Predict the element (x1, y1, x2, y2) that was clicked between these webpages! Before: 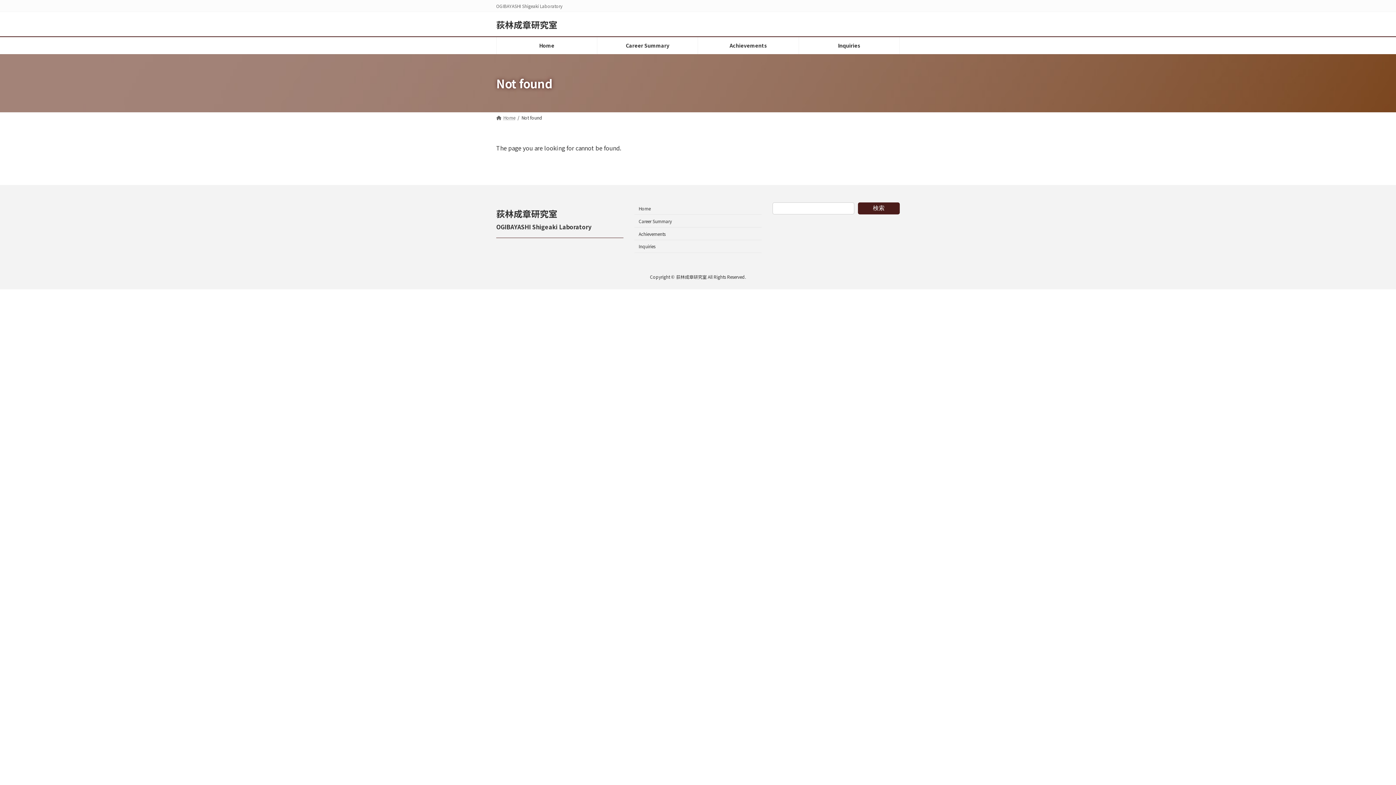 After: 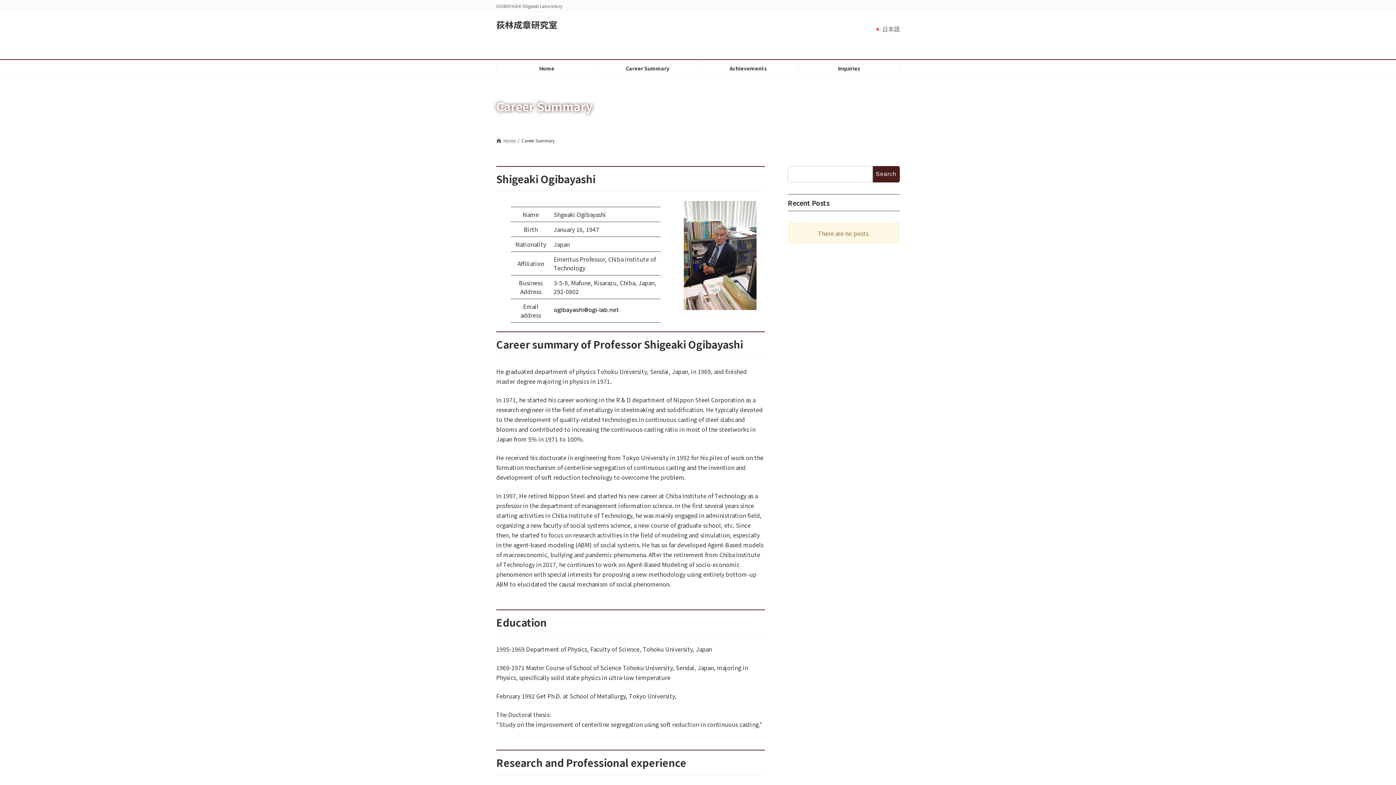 Action: label: Career Summary bbox: (634, 215, 761, 227)